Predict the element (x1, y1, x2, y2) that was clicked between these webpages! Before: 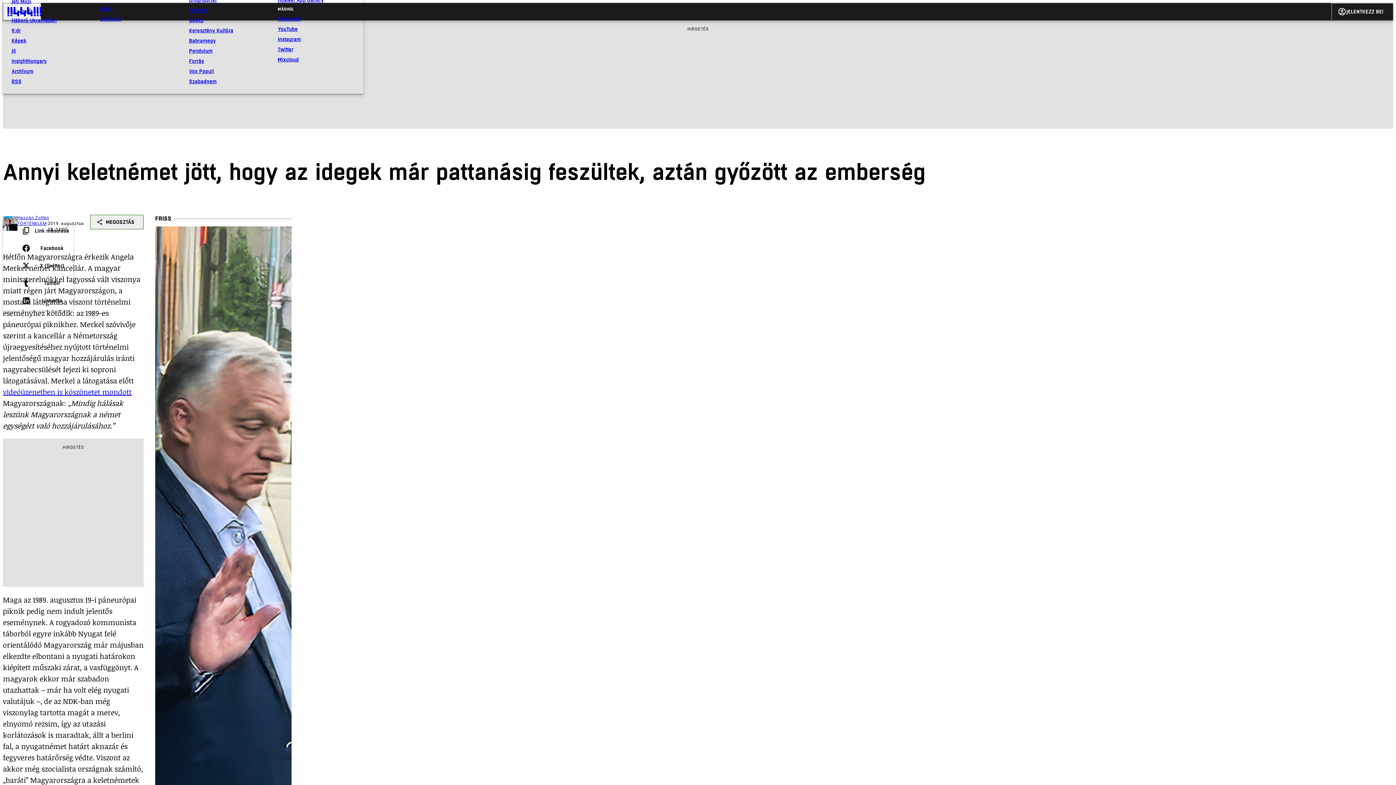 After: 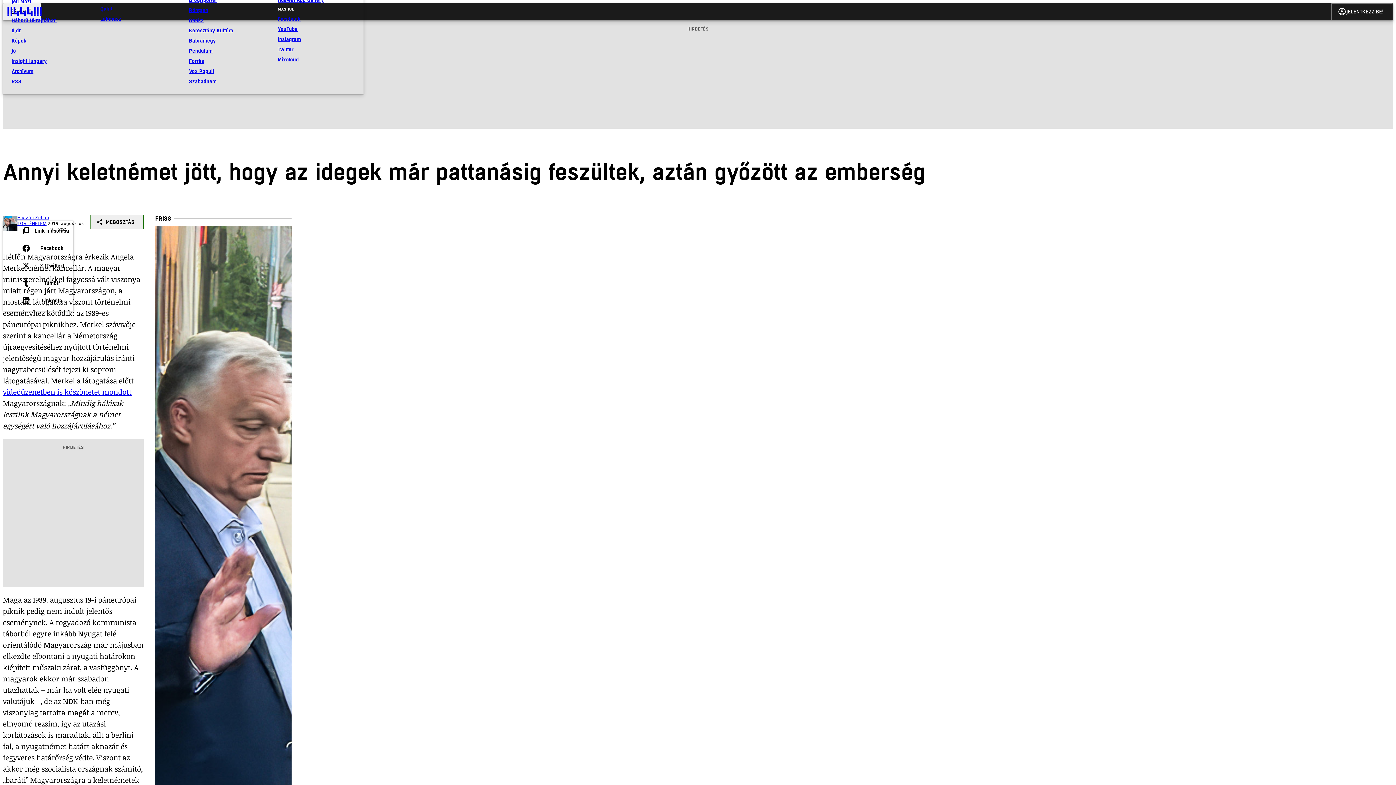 Action: label: Mixcloud bbox: (277, 54, 354, 64)